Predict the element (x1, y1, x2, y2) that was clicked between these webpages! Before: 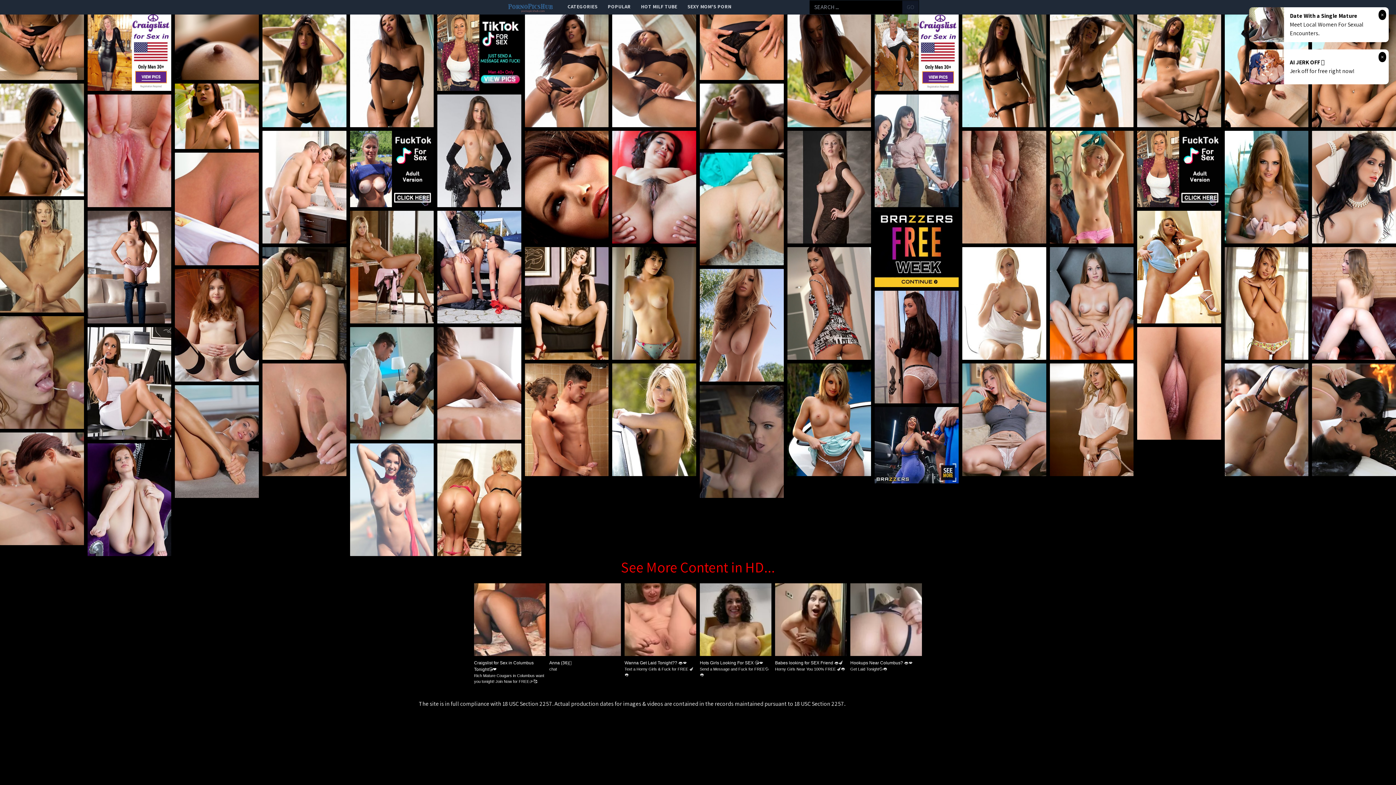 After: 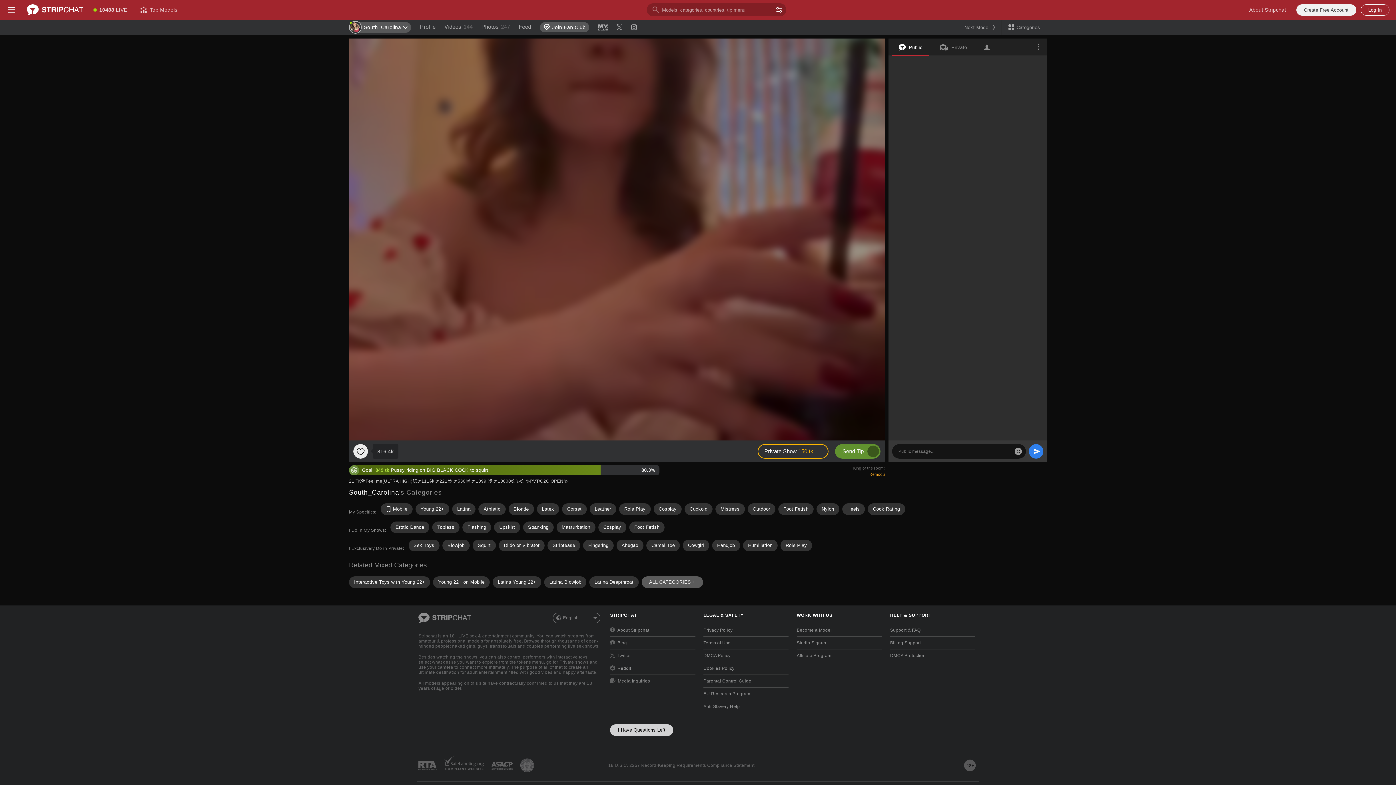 Action: bbox: (700, 83, 783, 149)